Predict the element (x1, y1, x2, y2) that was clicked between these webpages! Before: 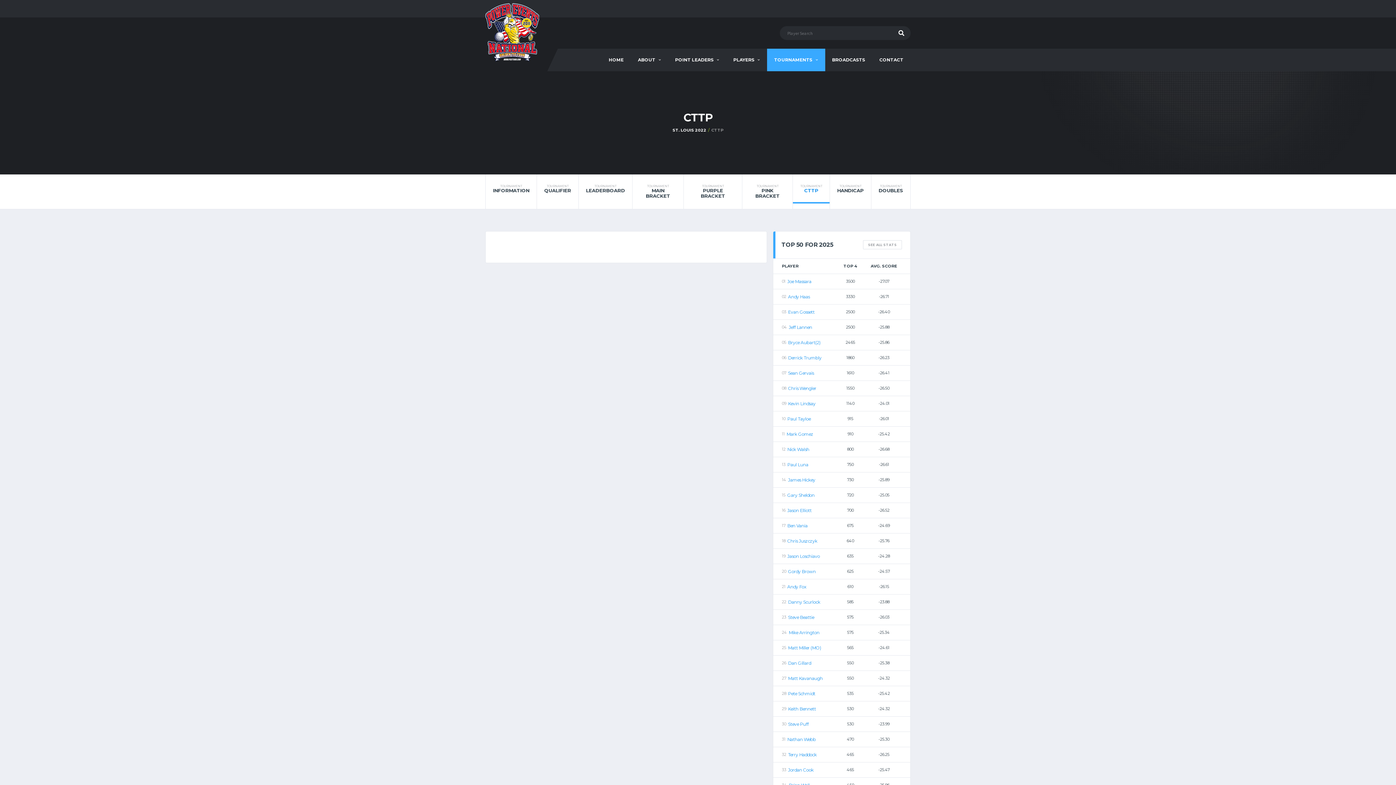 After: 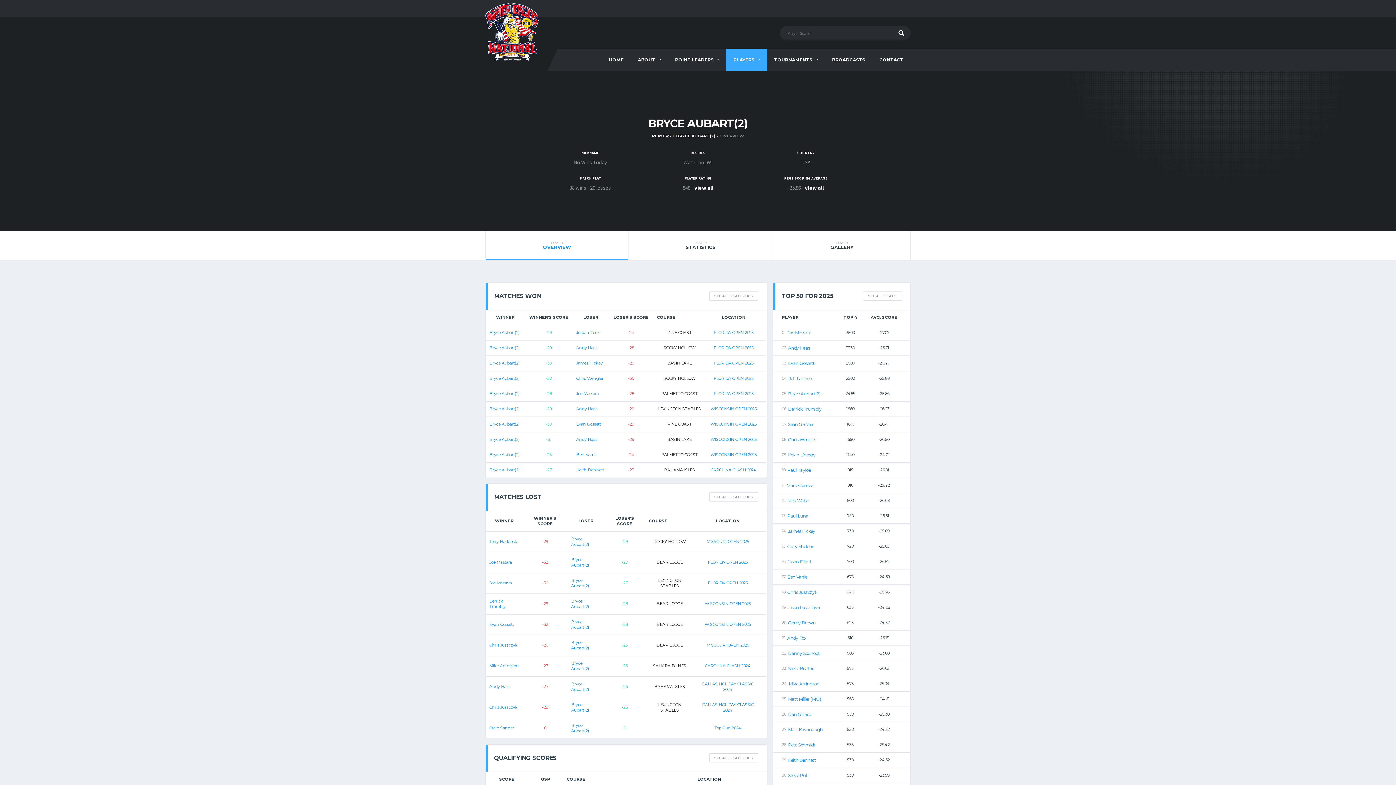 Action: label: Bryce Aubart(2) bbox: (788, 339, 820, 345)